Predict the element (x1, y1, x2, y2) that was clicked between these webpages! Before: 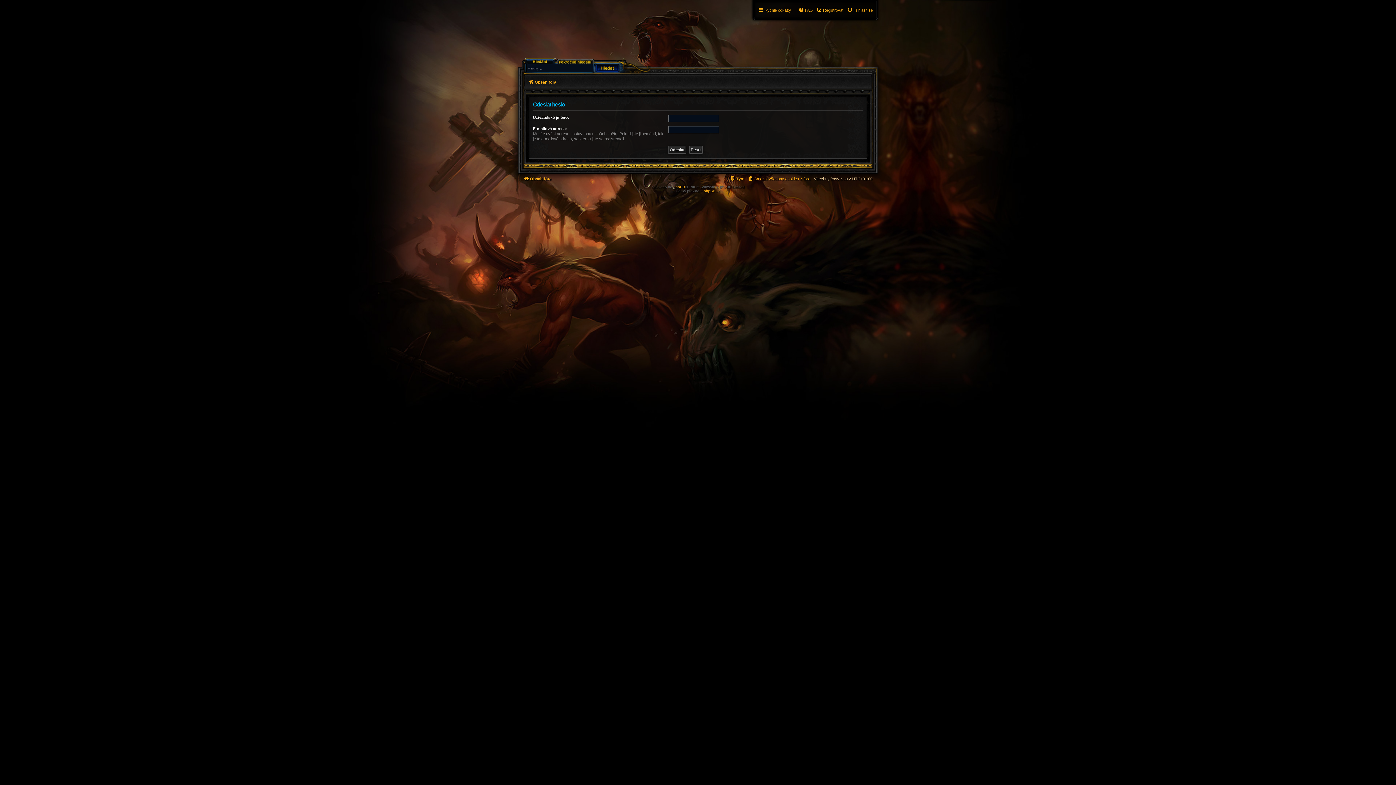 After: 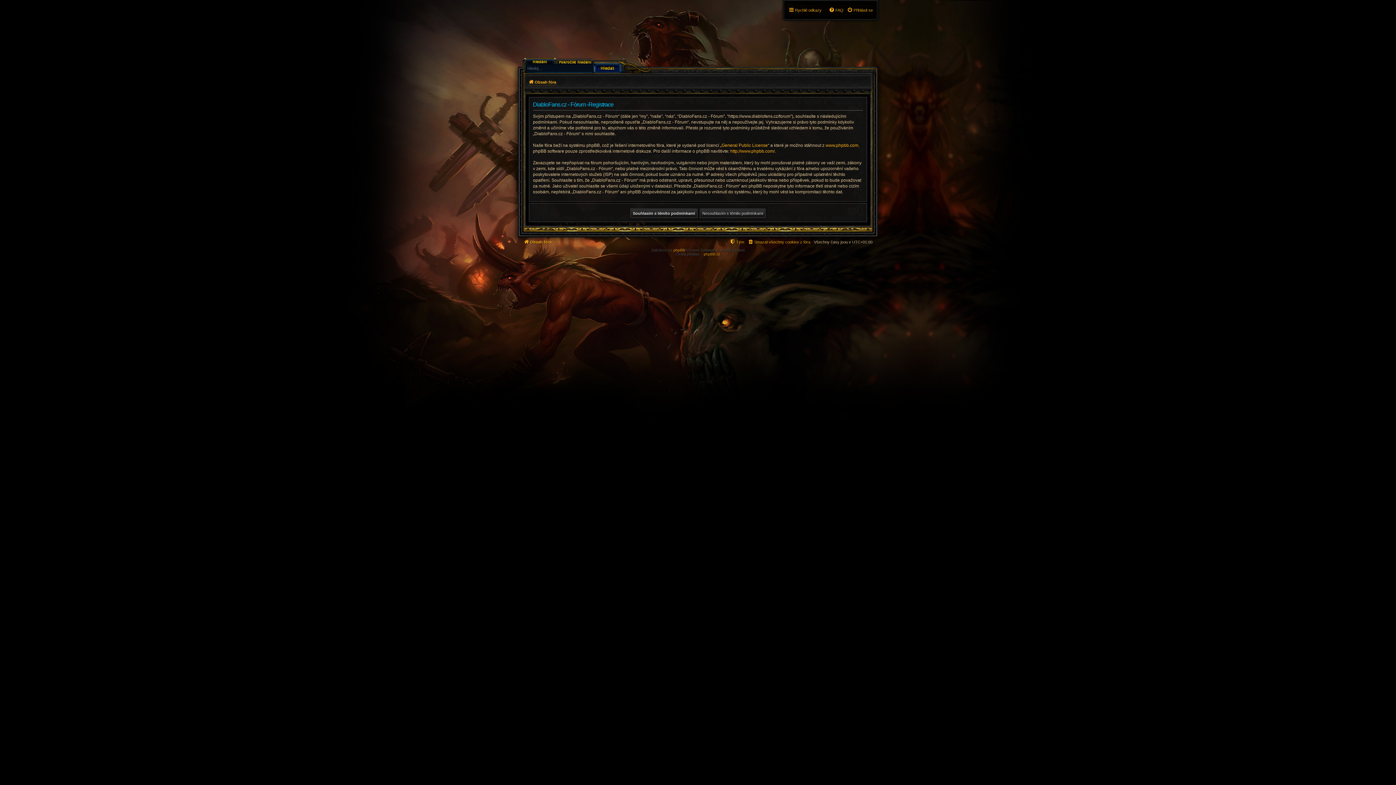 Action: label: Registrovat bbox: (816, 5, 843, 14)